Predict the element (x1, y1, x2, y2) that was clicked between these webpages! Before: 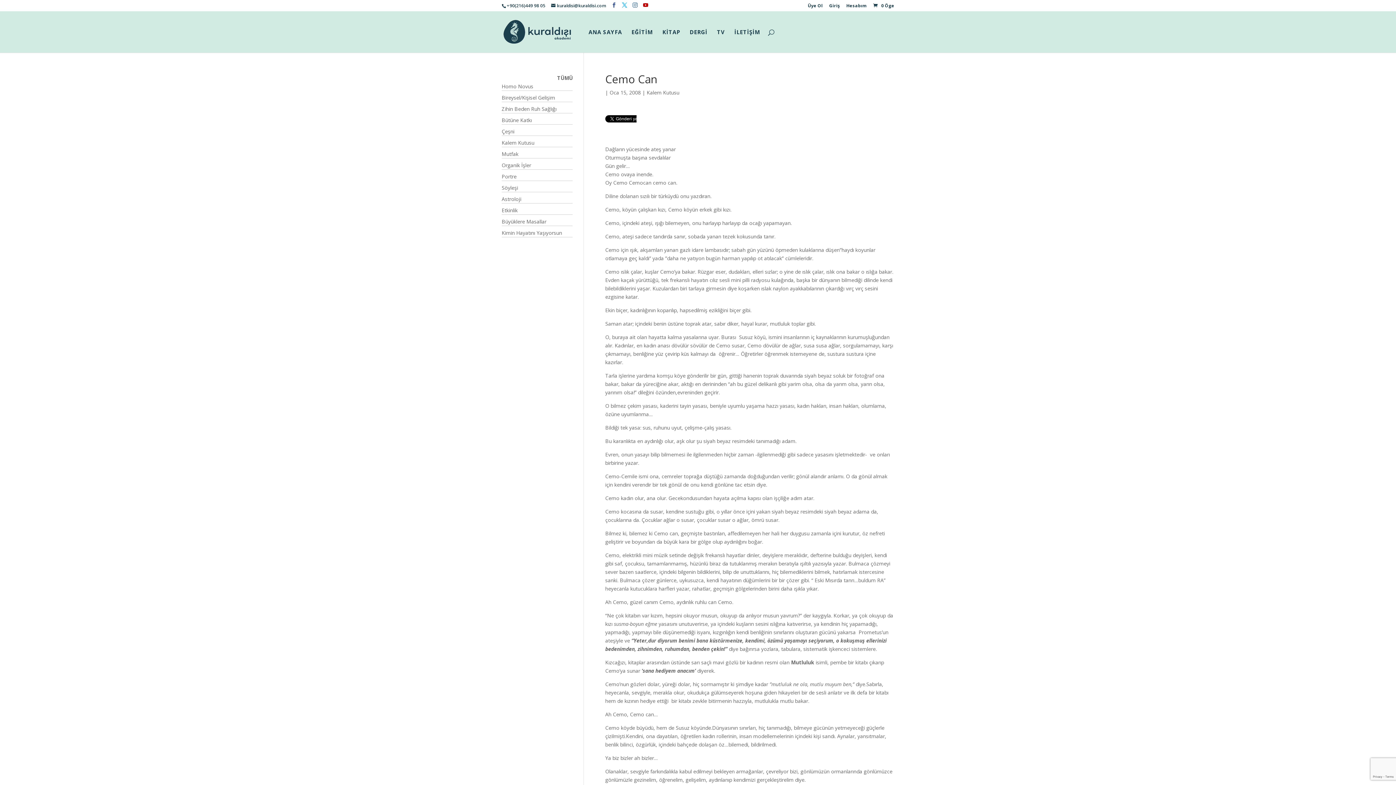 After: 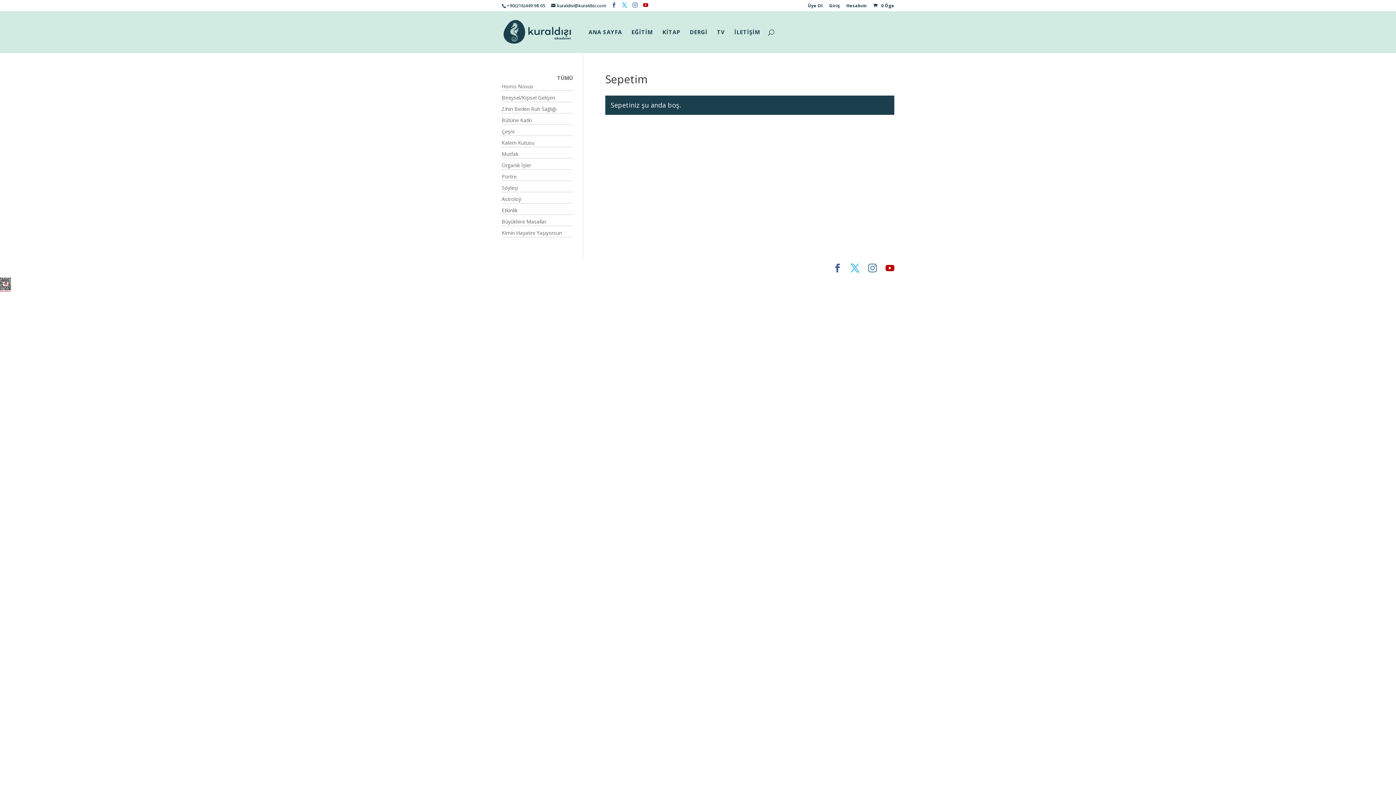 Action: label:  0 Öge bbox: (872, 2, 894, 8)